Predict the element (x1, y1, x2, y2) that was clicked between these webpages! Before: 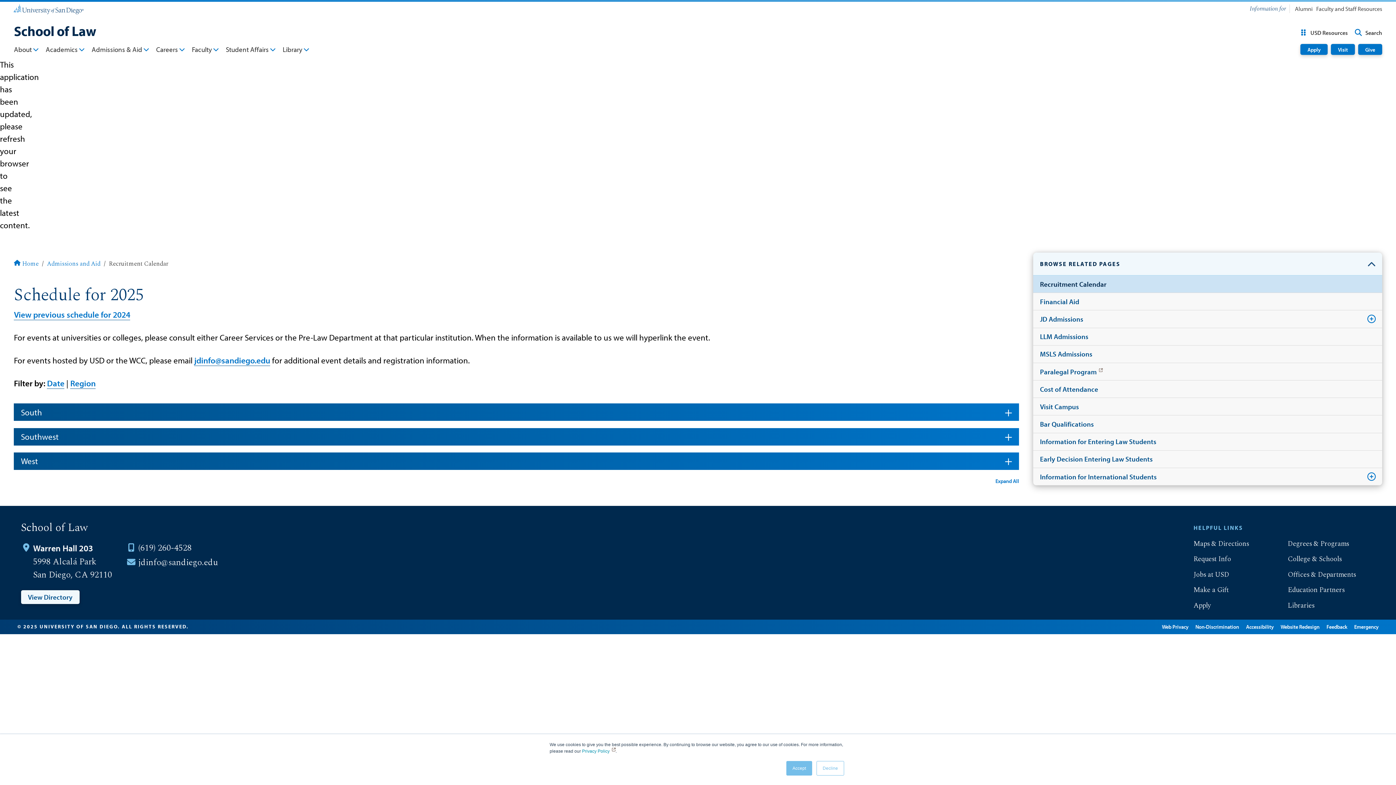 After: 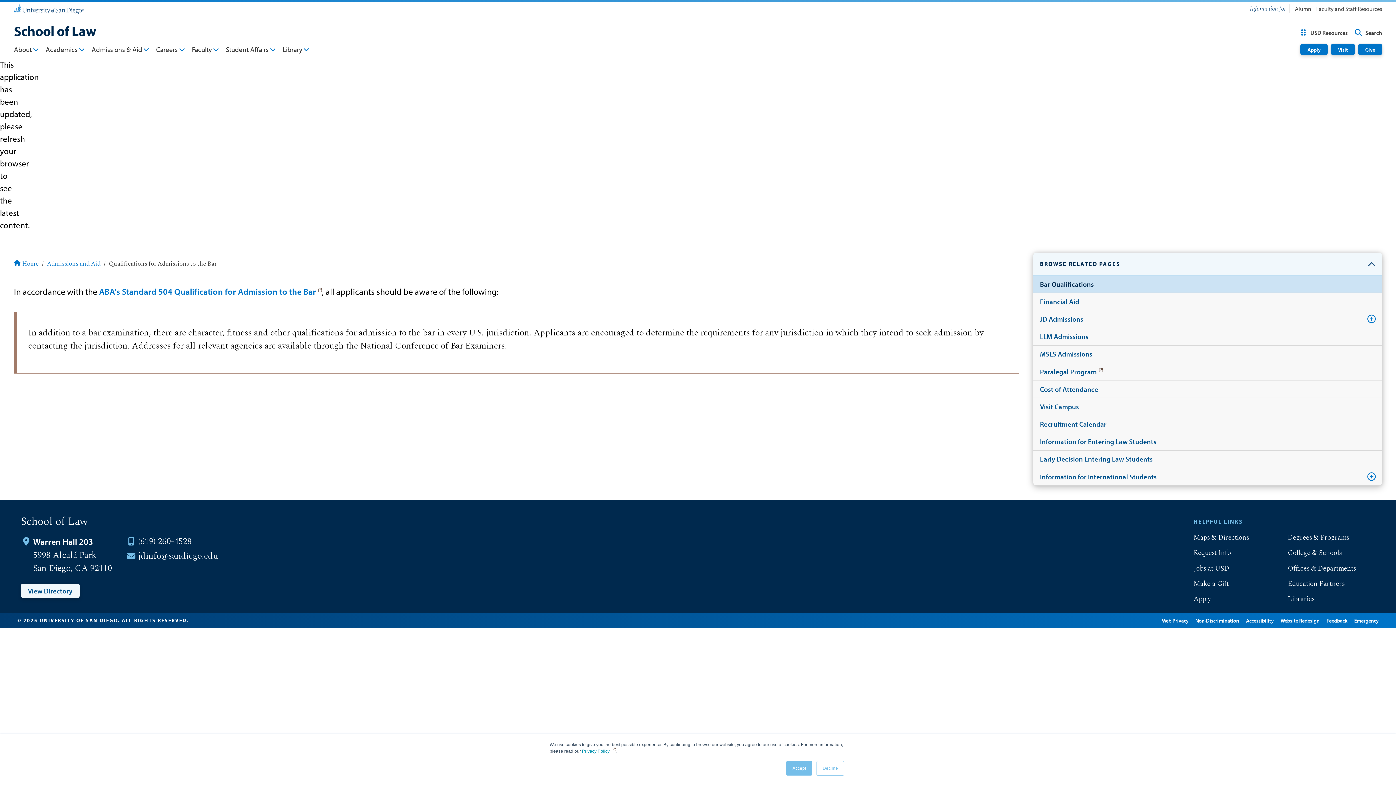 Action: label: Bar Qualifications bbox: (1033, 415, 1382, 432)